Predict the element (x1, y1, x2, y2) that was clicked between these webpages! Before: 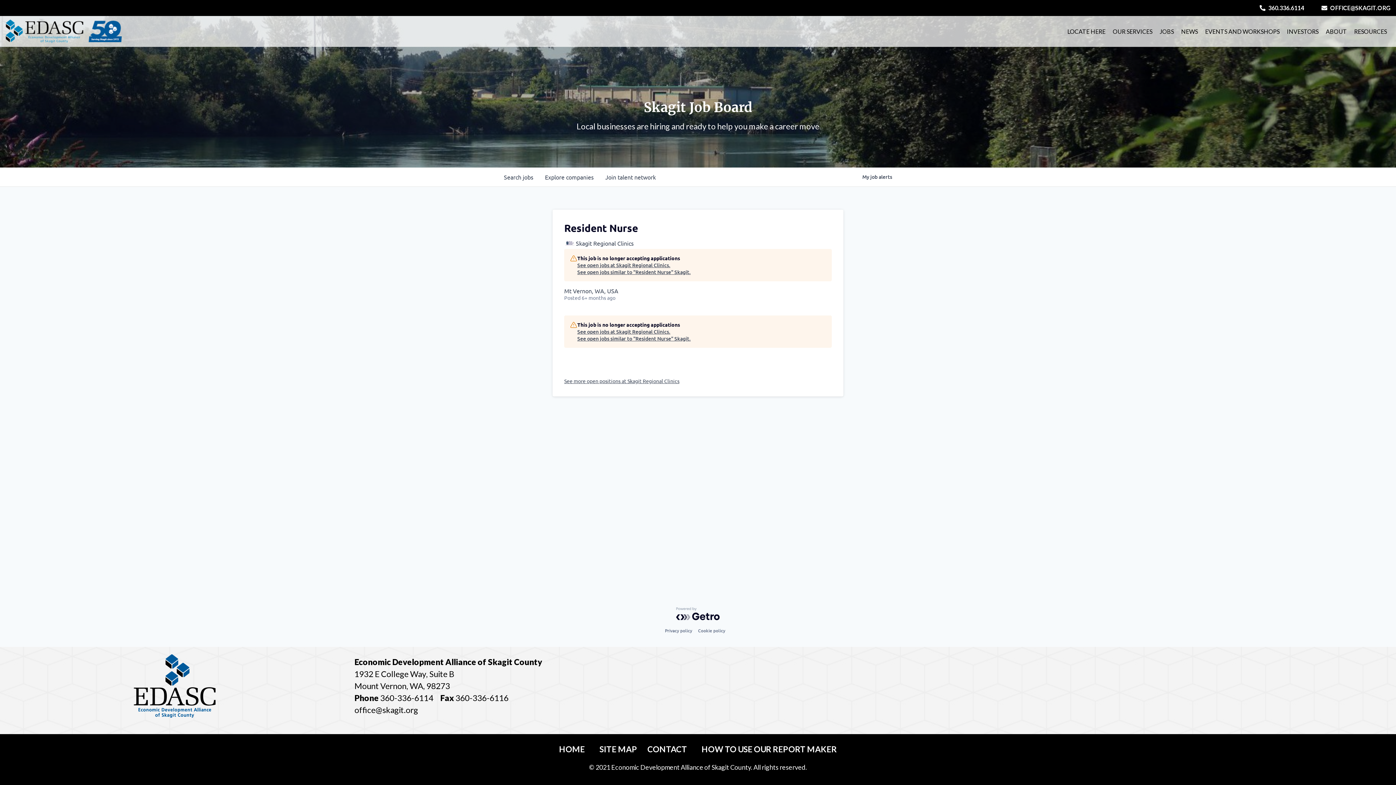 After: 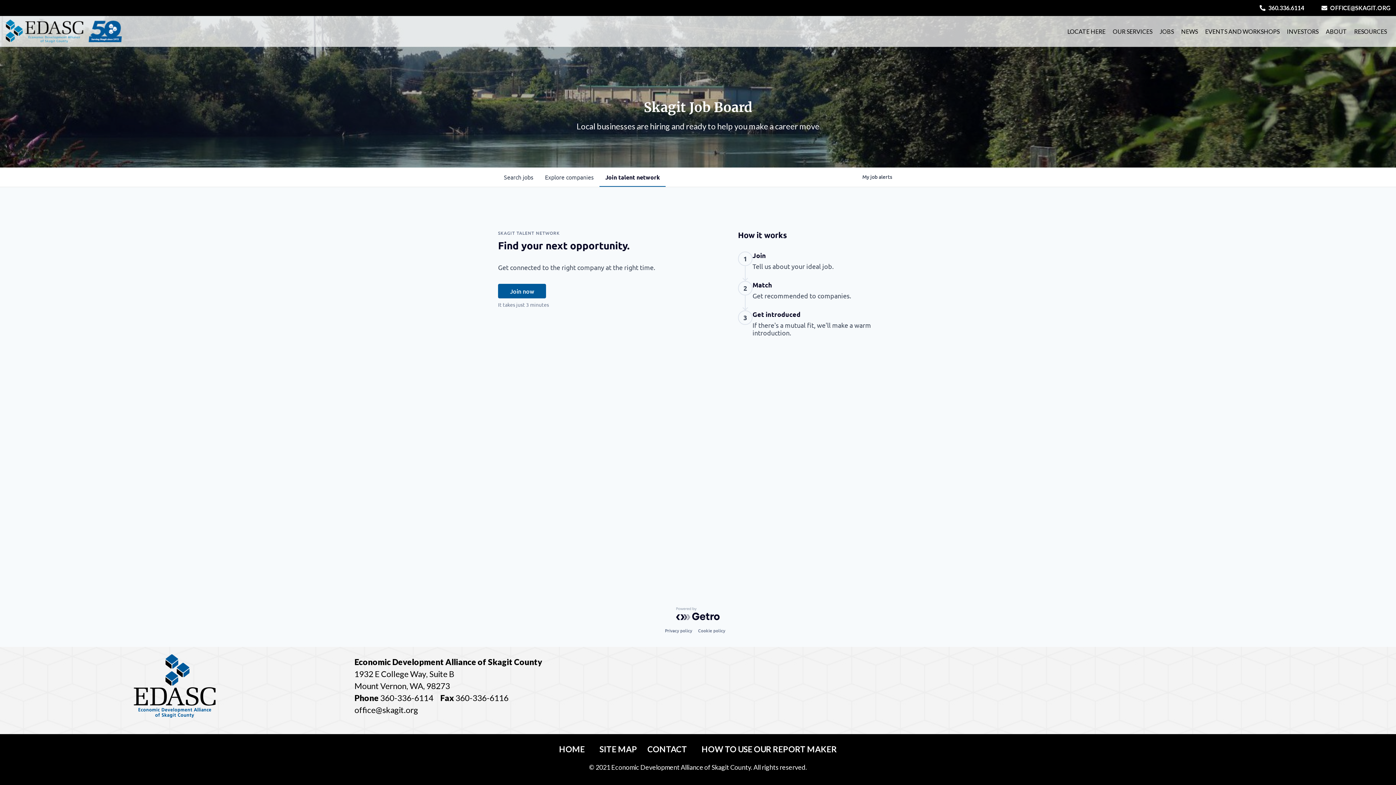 Action: bbox: (599, 167, 661, 186) label: Join talent network